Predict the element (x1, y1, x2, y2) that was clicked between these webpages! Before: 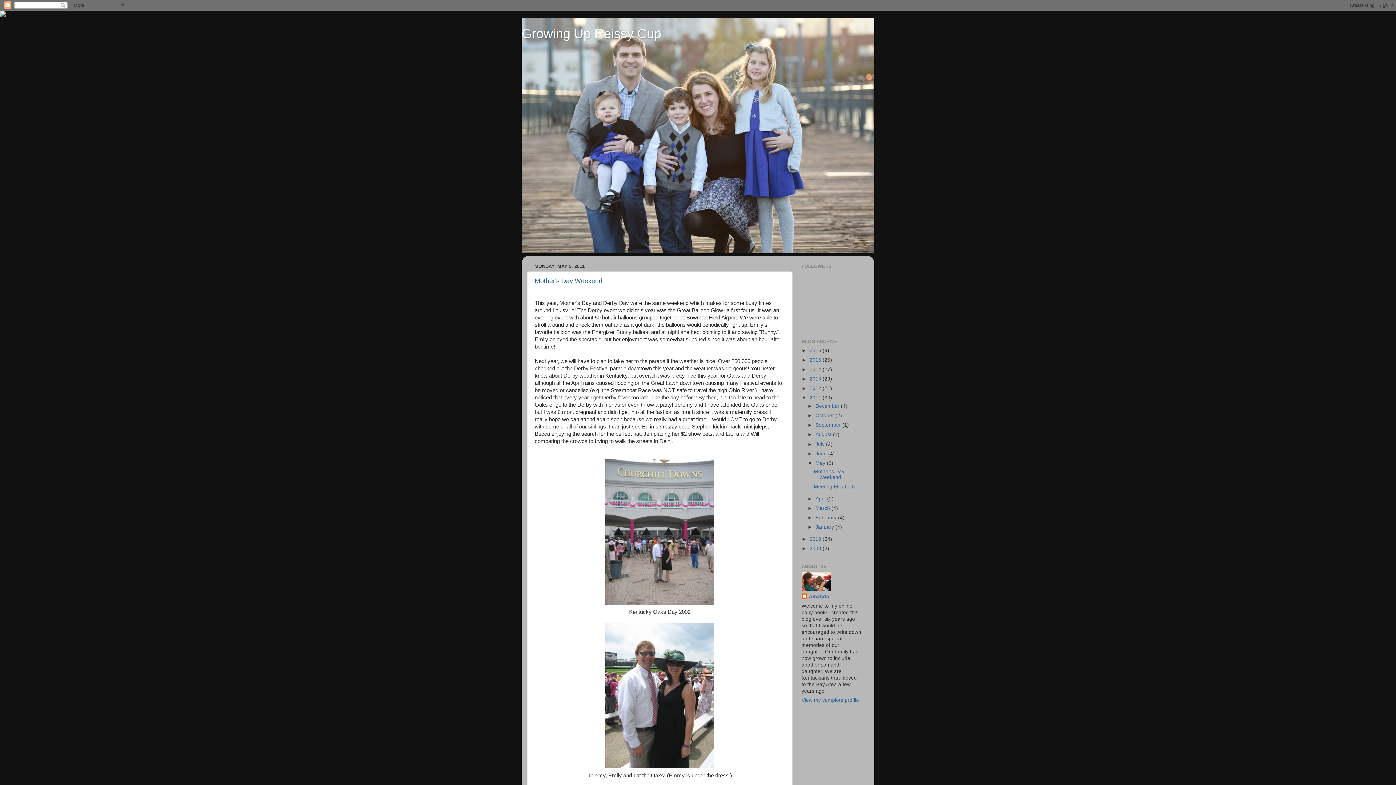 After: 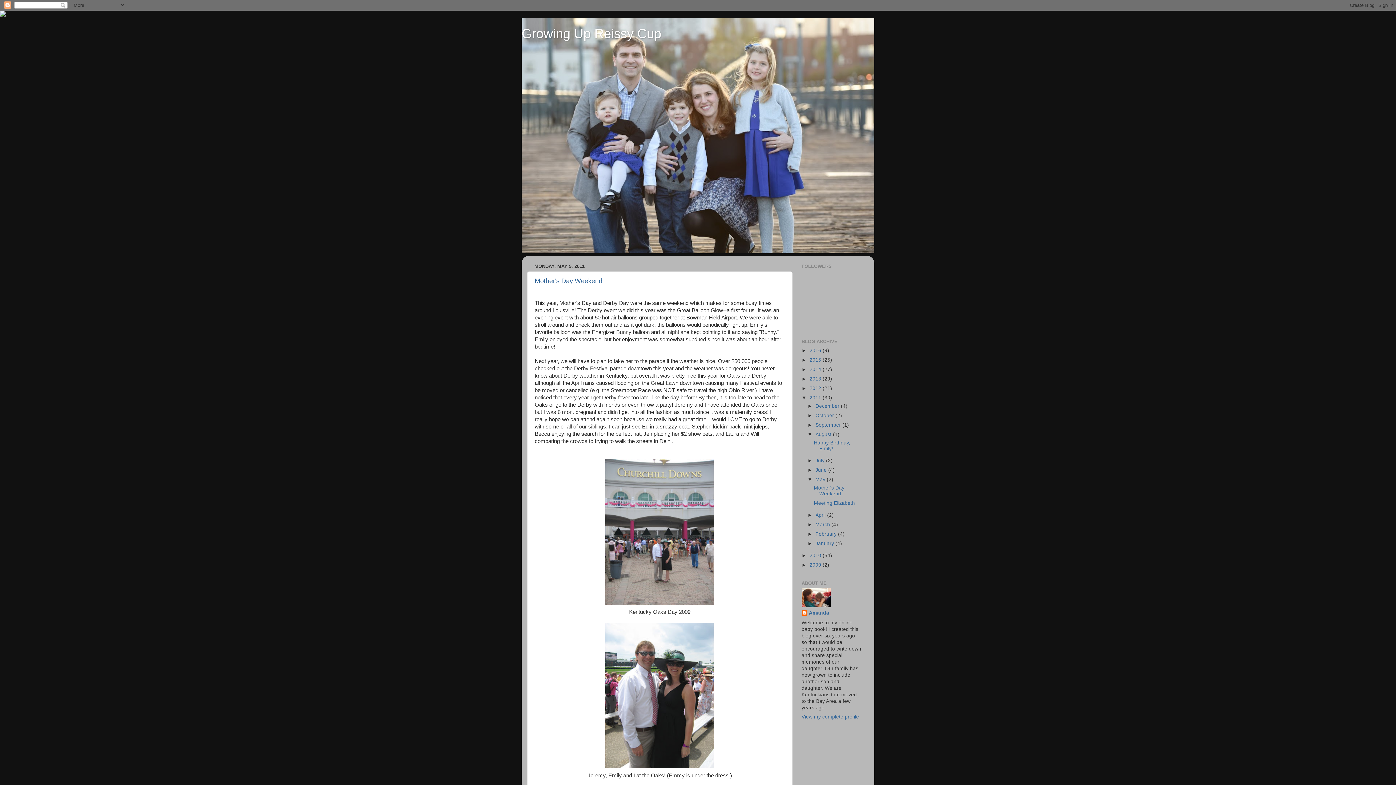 Action: label: ►   bbox: (807, 432, 815, 437)